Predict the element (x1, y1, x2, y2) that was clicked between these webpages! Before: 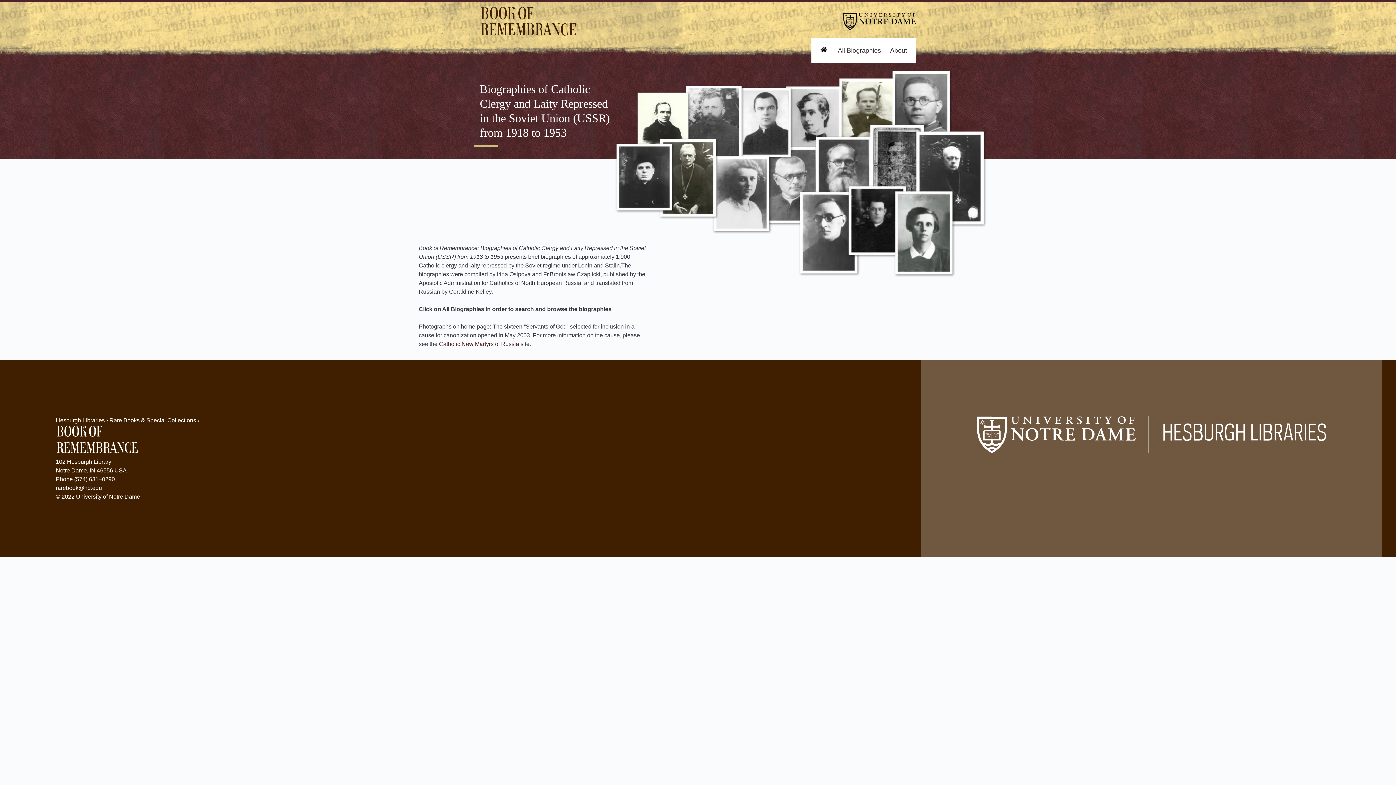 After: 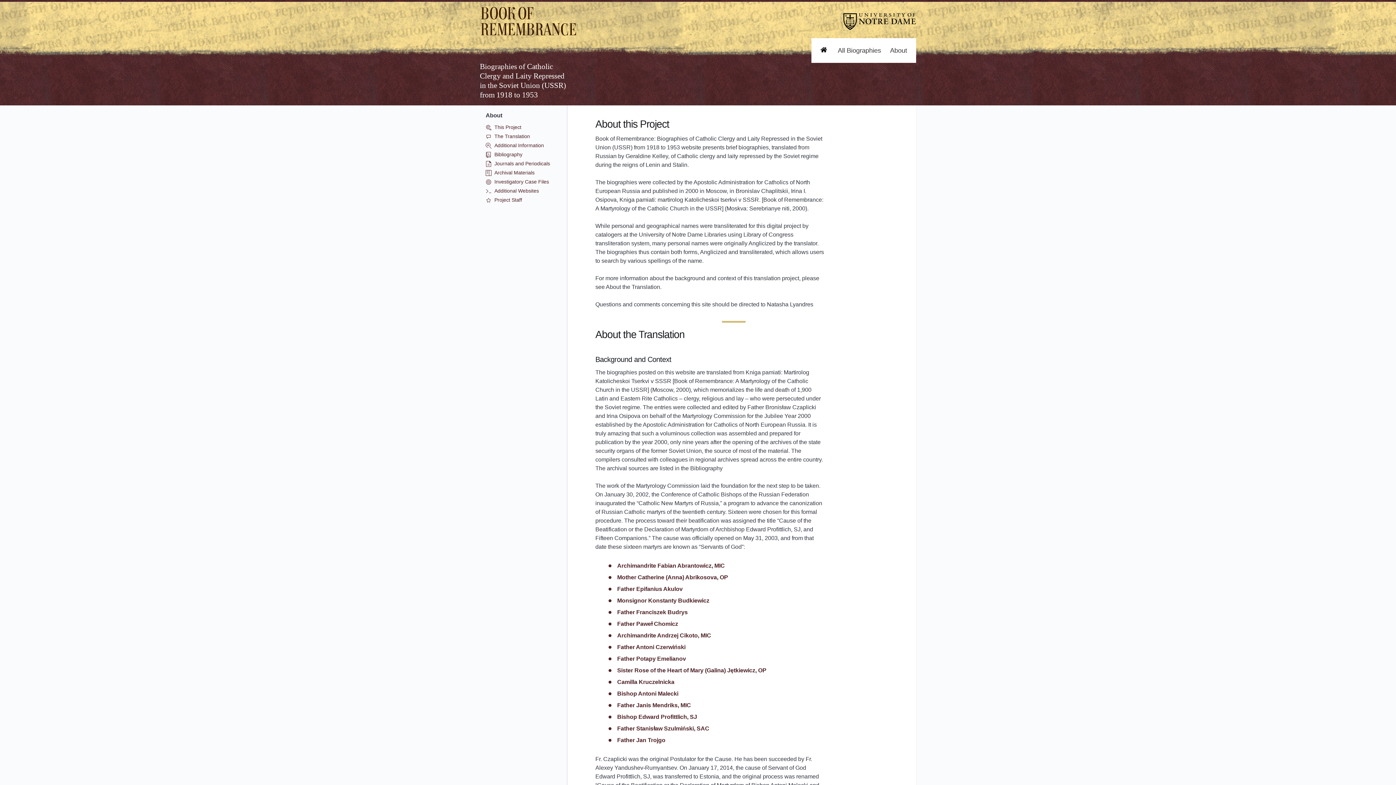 Action: bbox: (881, 38, 916, 62) label: About